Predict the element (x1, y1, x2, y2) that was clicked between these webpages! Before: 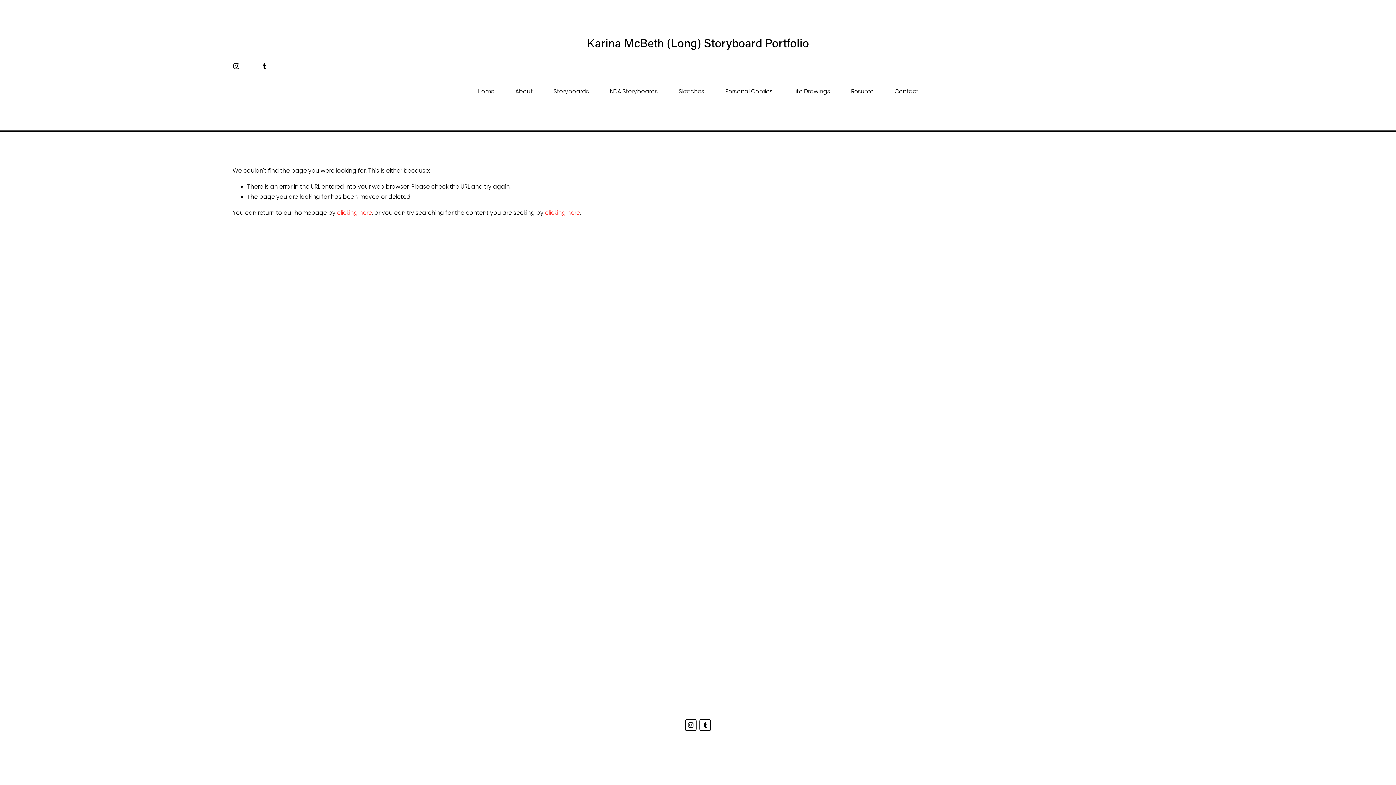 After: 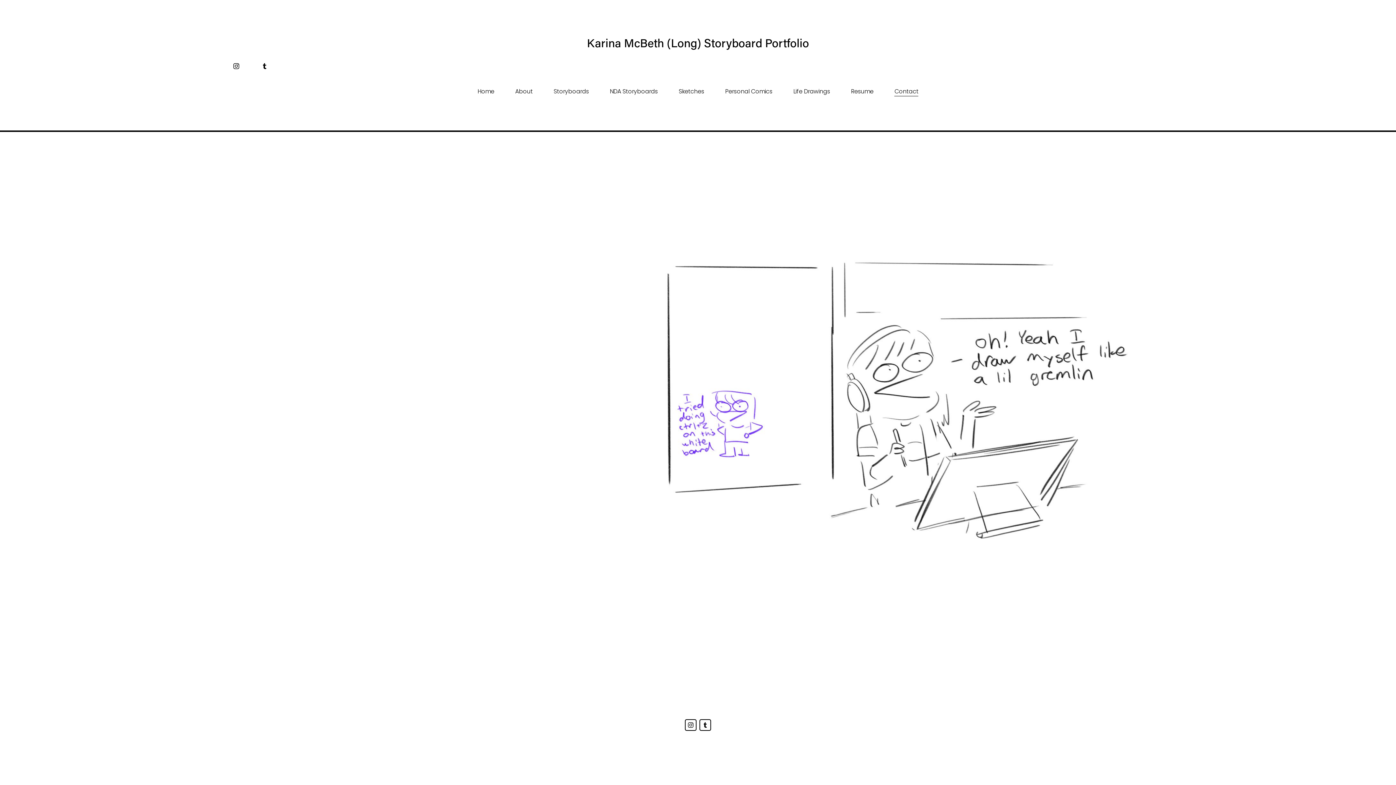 Action: bbox: (894, 85, 918, 97) label: Contact